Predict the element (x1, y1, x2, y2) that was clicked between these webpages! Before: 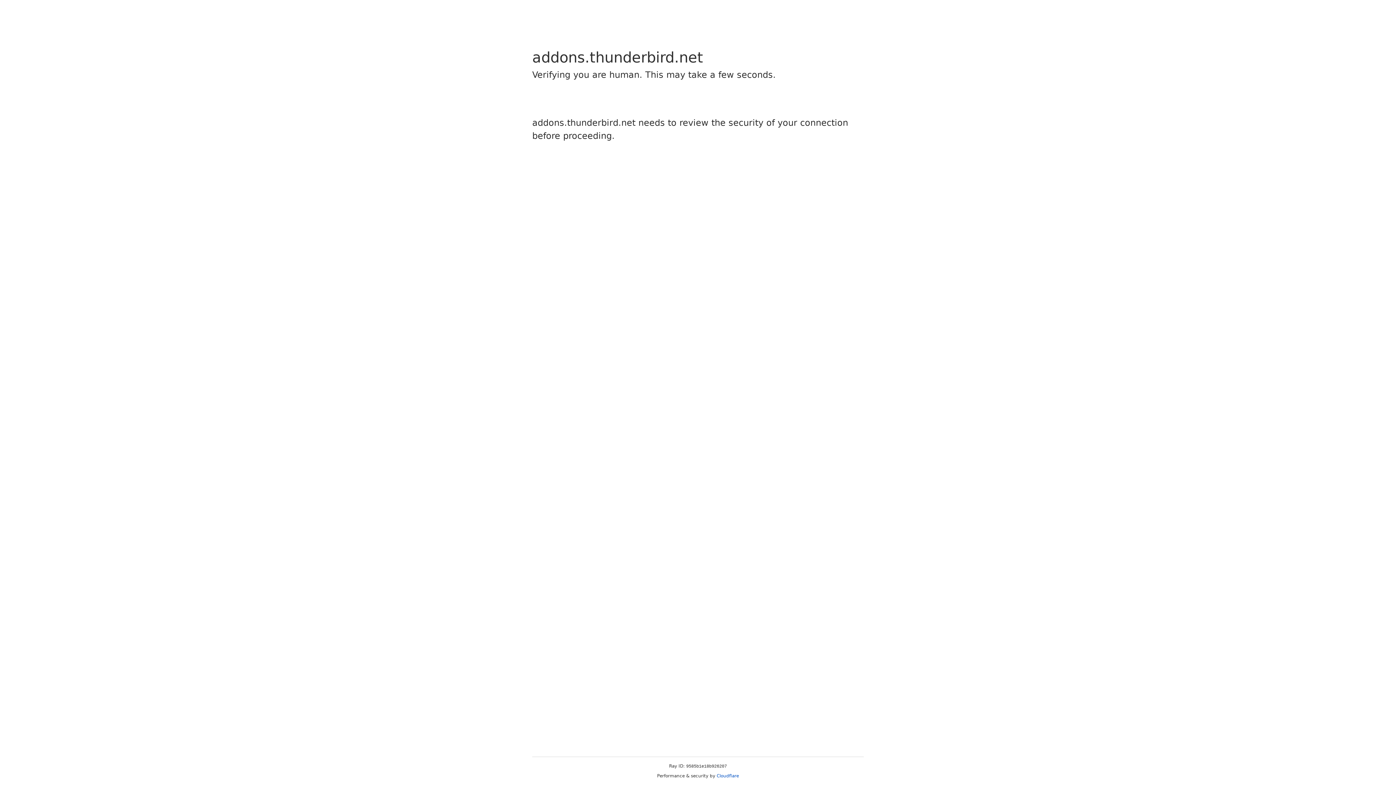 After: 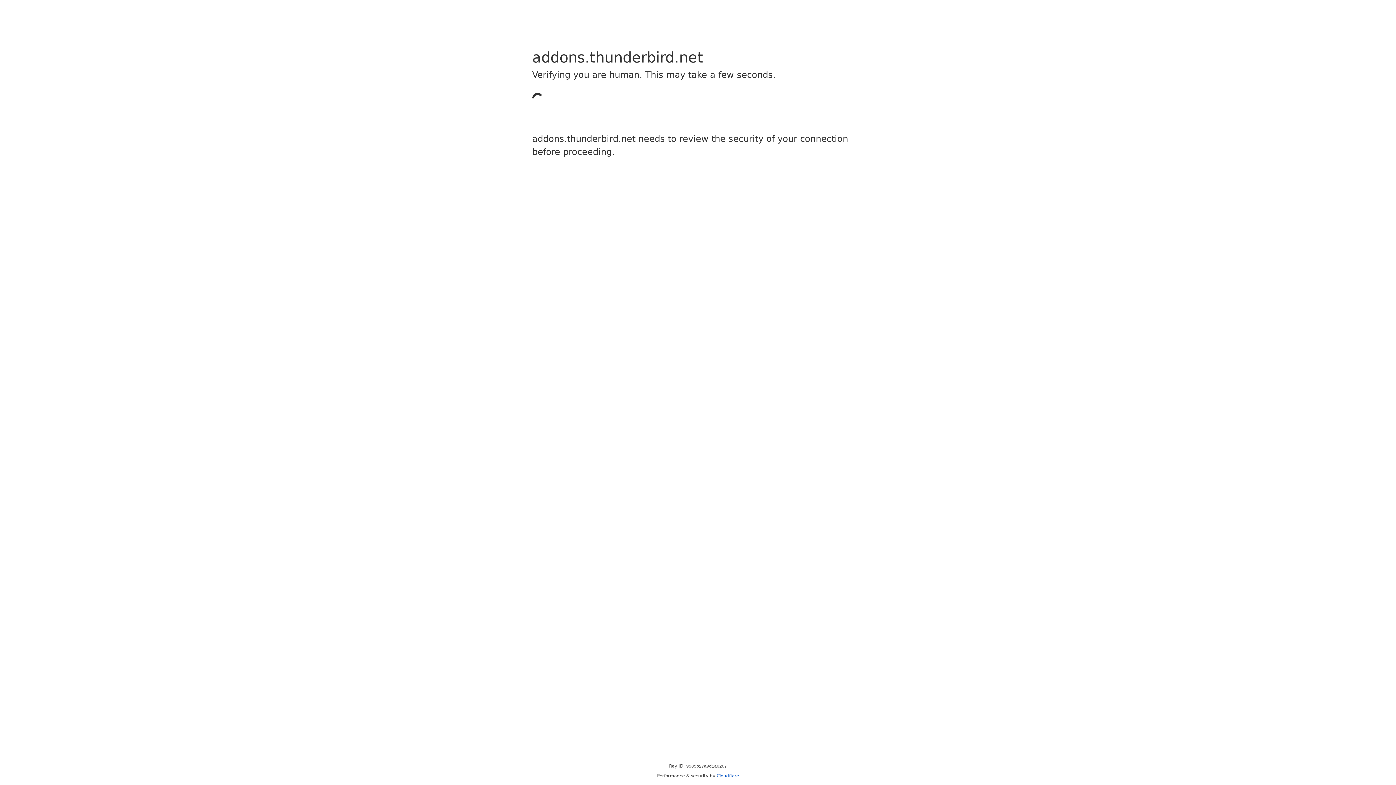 Action: bbox: (716, 773, 739, 778) label: Cloudflare